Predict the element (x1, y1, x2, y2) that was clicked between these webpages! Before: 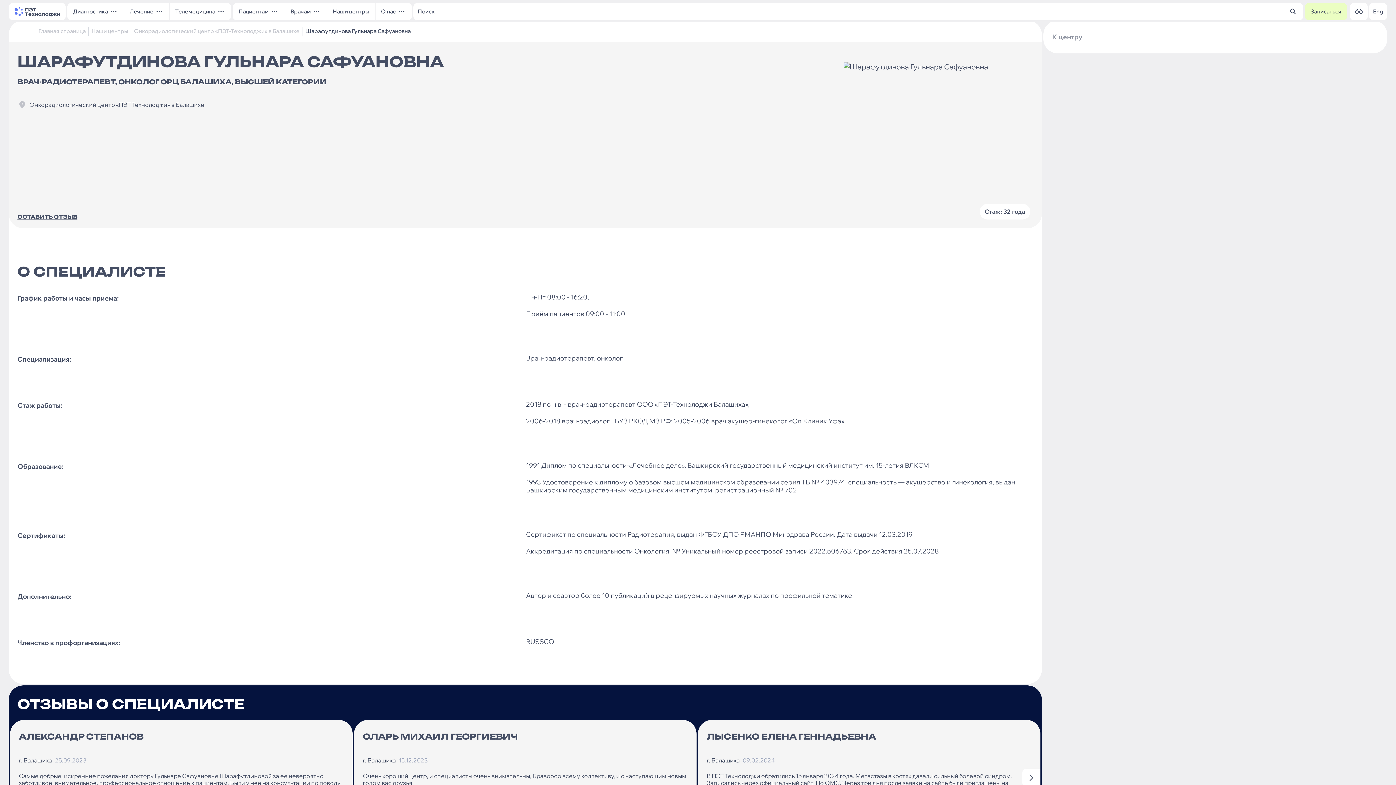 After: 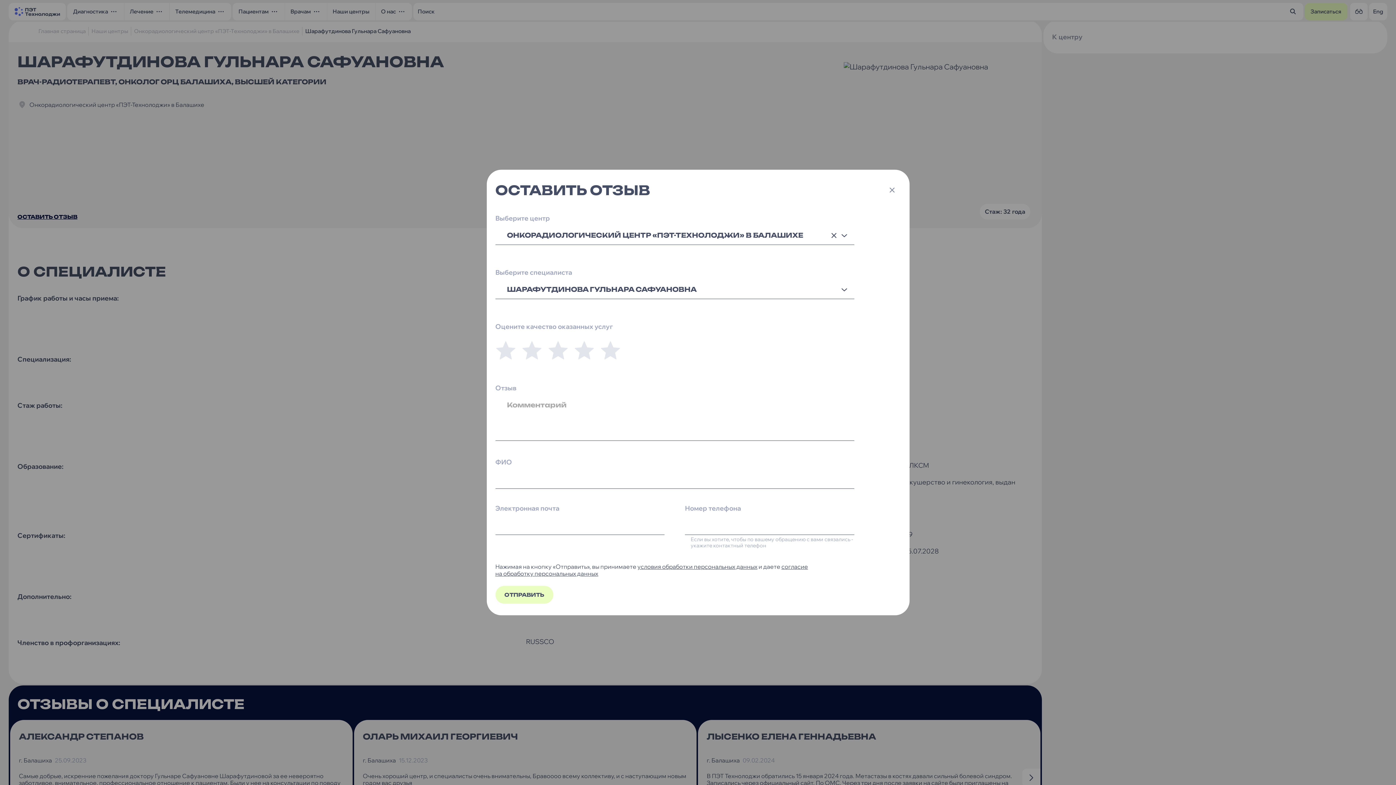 Action: label: ОСТАВИТЬ ОТЗЫВ bbox: (17, 214, 77, 219)